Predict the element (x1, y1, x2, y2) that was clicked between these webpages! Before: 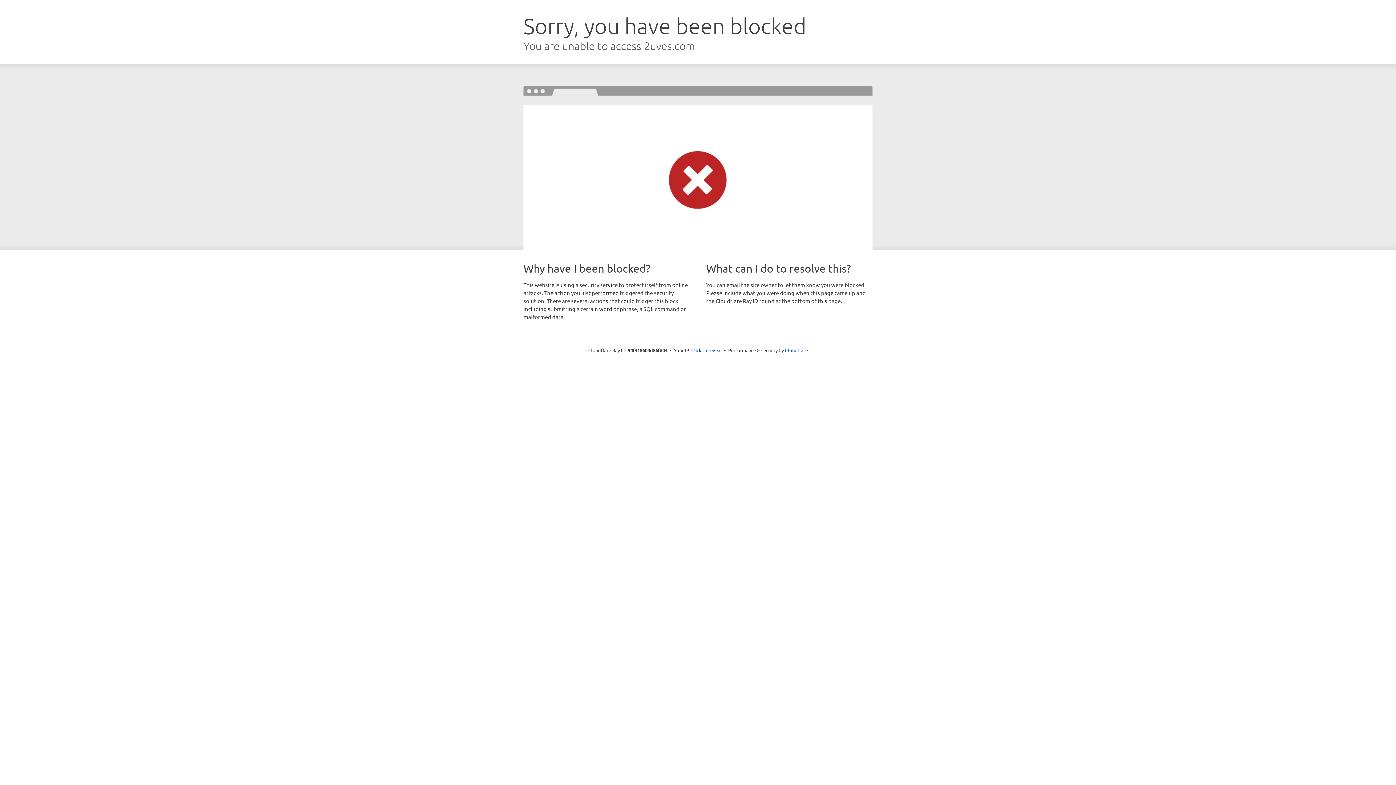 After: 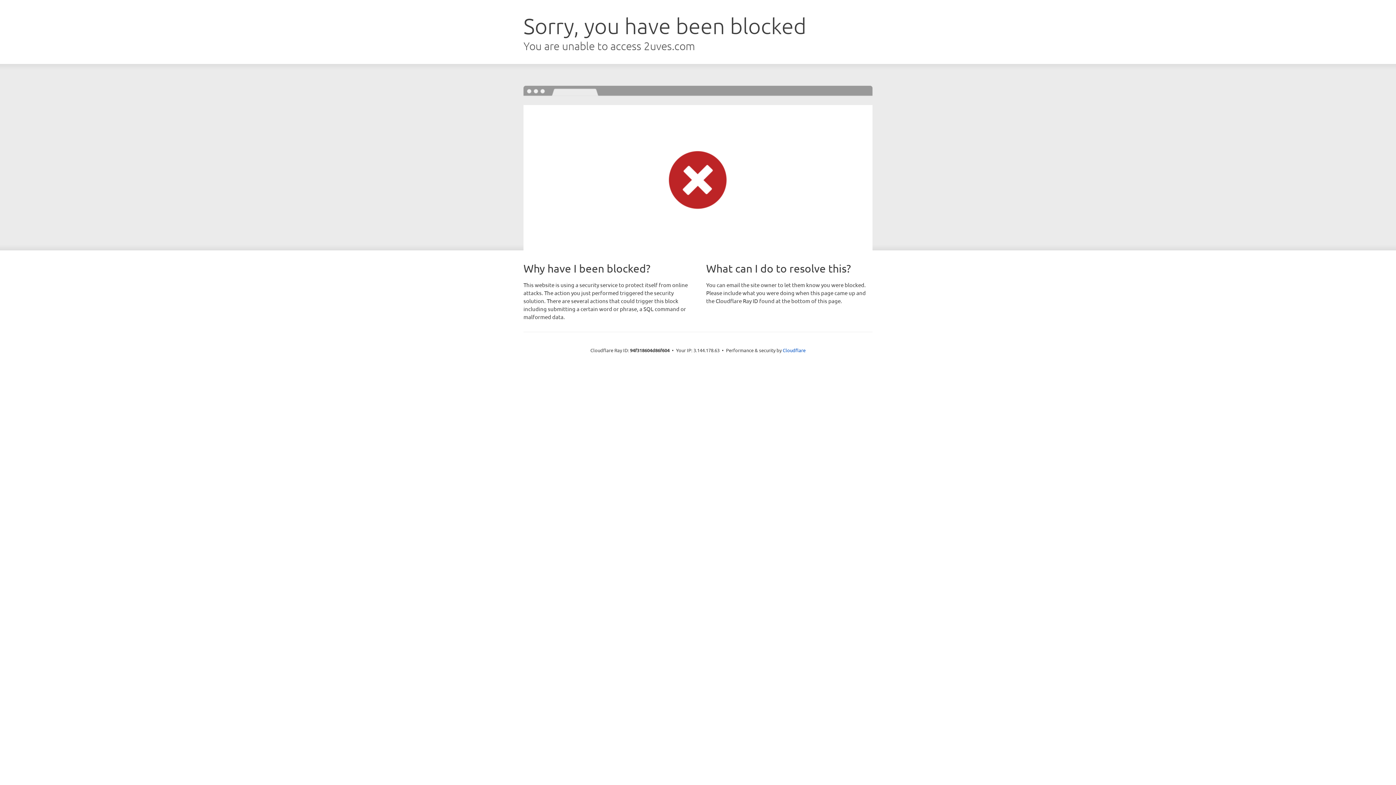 Action: label: Click to reveal bbox: (691, 346, 722, 353)